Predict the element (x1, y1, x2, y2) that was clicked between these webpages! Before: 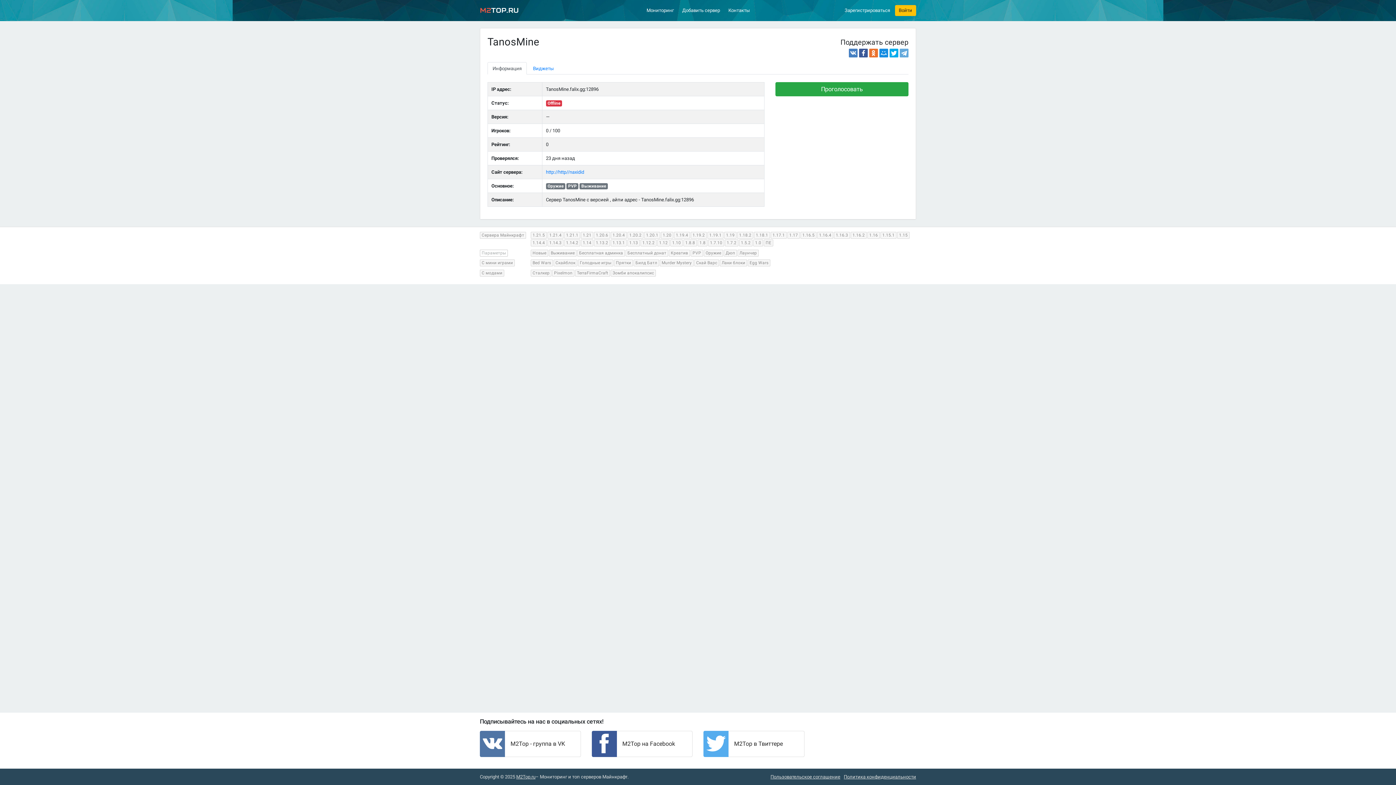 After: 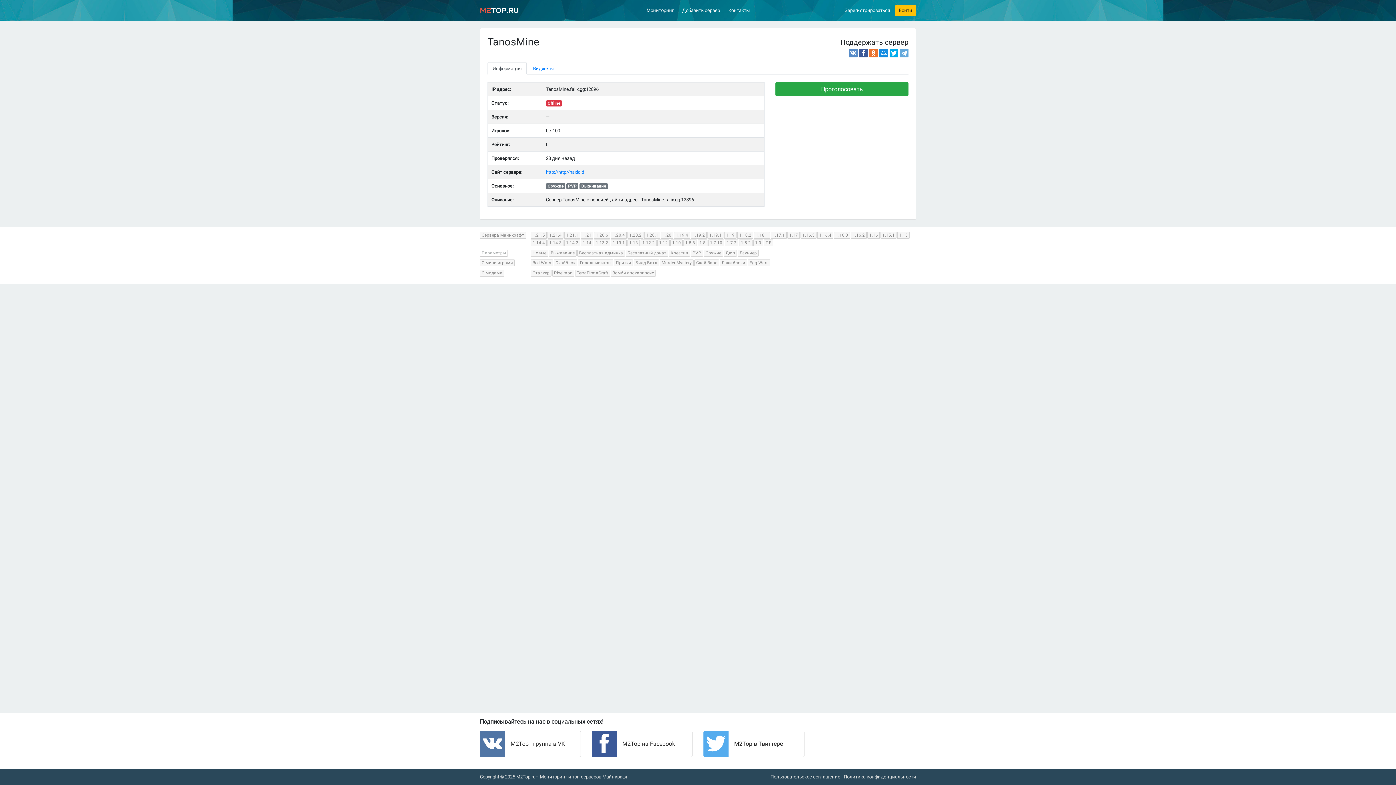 Action: bbox: (849, 48, 857, 57)